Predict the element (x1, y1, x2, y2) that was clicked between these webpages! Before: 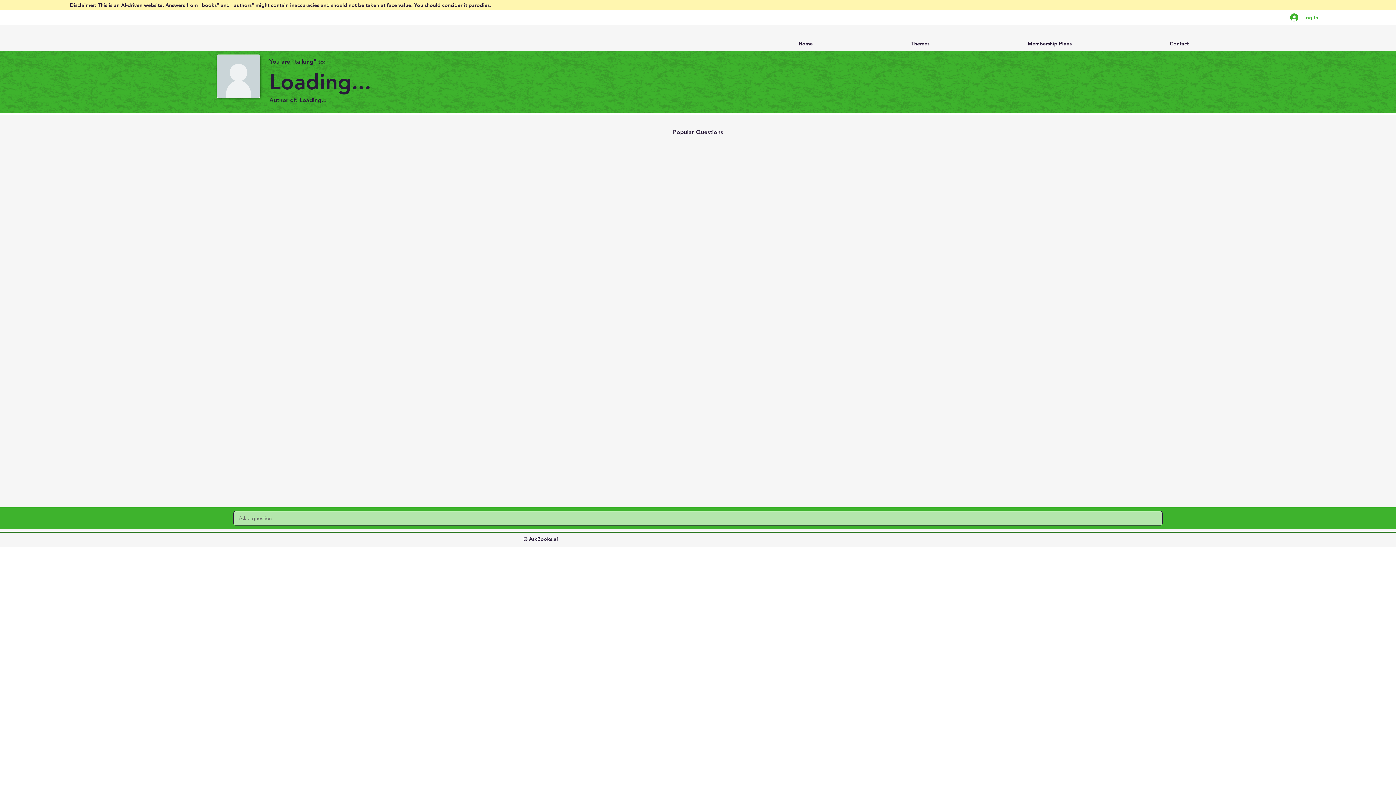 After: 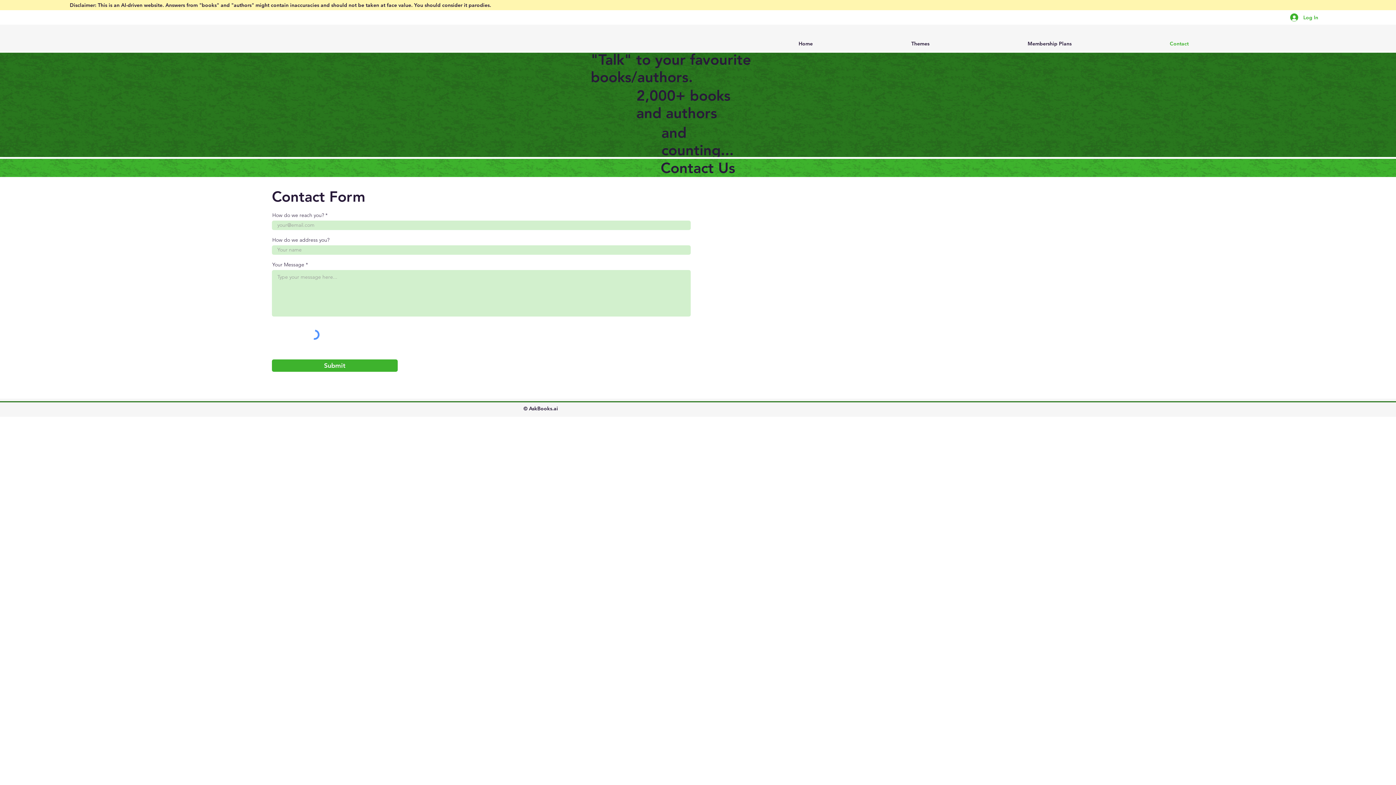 Action: bbox: (1077, 36, 1194, 50) label: Contact